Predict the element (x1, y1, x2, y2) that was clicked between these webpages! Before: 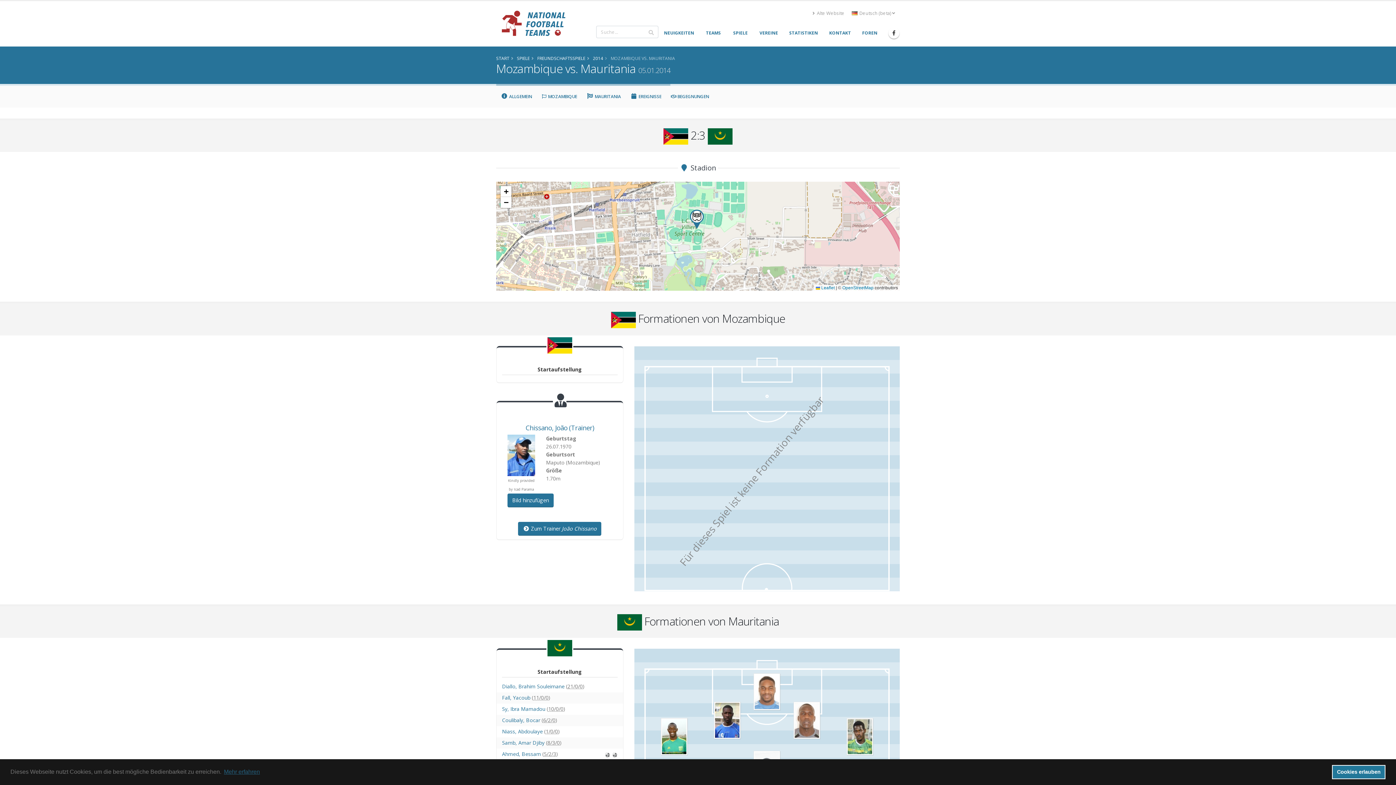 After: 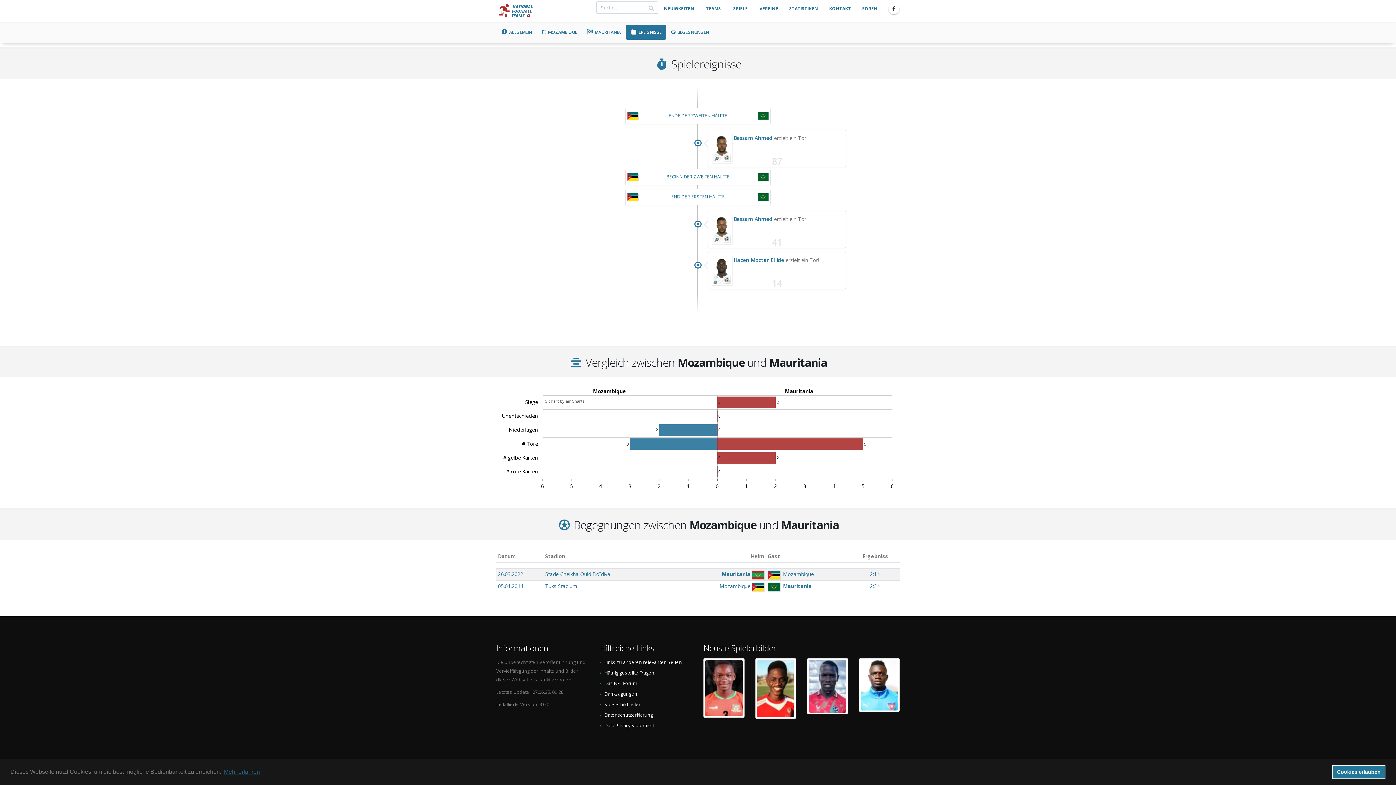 Action: label:  EREIGNISSE bbox: (625, 89, 666, 104)